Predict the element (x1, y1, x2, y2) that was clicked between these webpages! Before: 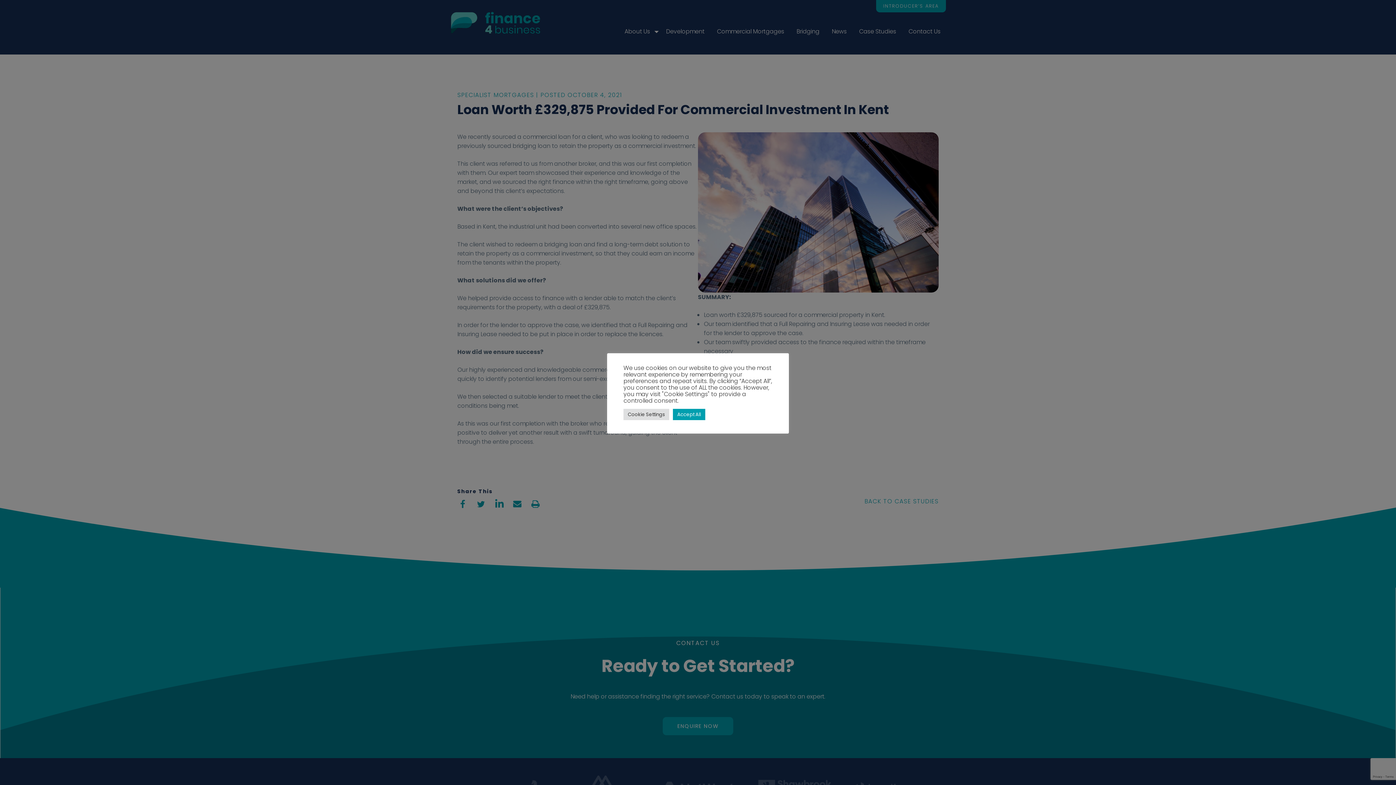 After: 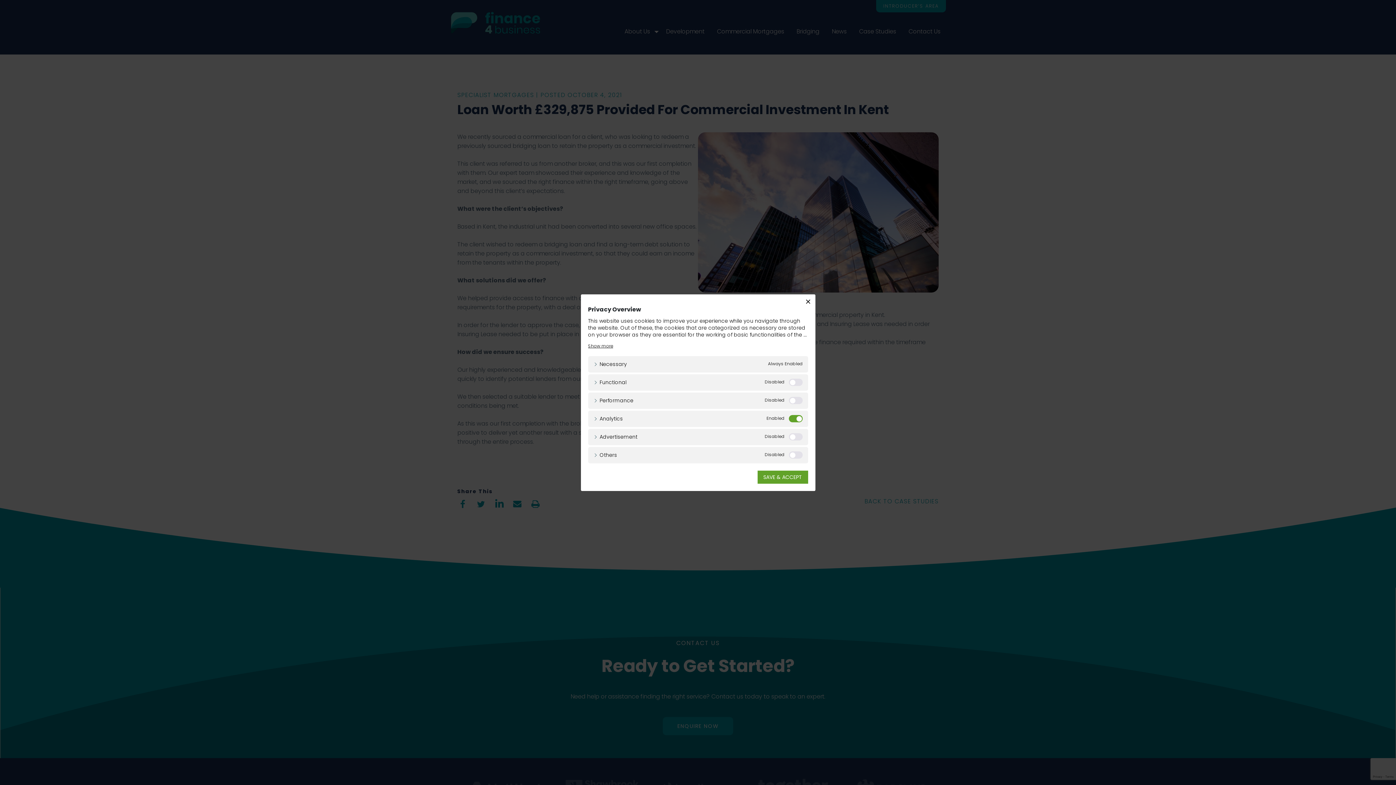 Action: label: Cookie Settings bbox: (623, 408, 669, 420)